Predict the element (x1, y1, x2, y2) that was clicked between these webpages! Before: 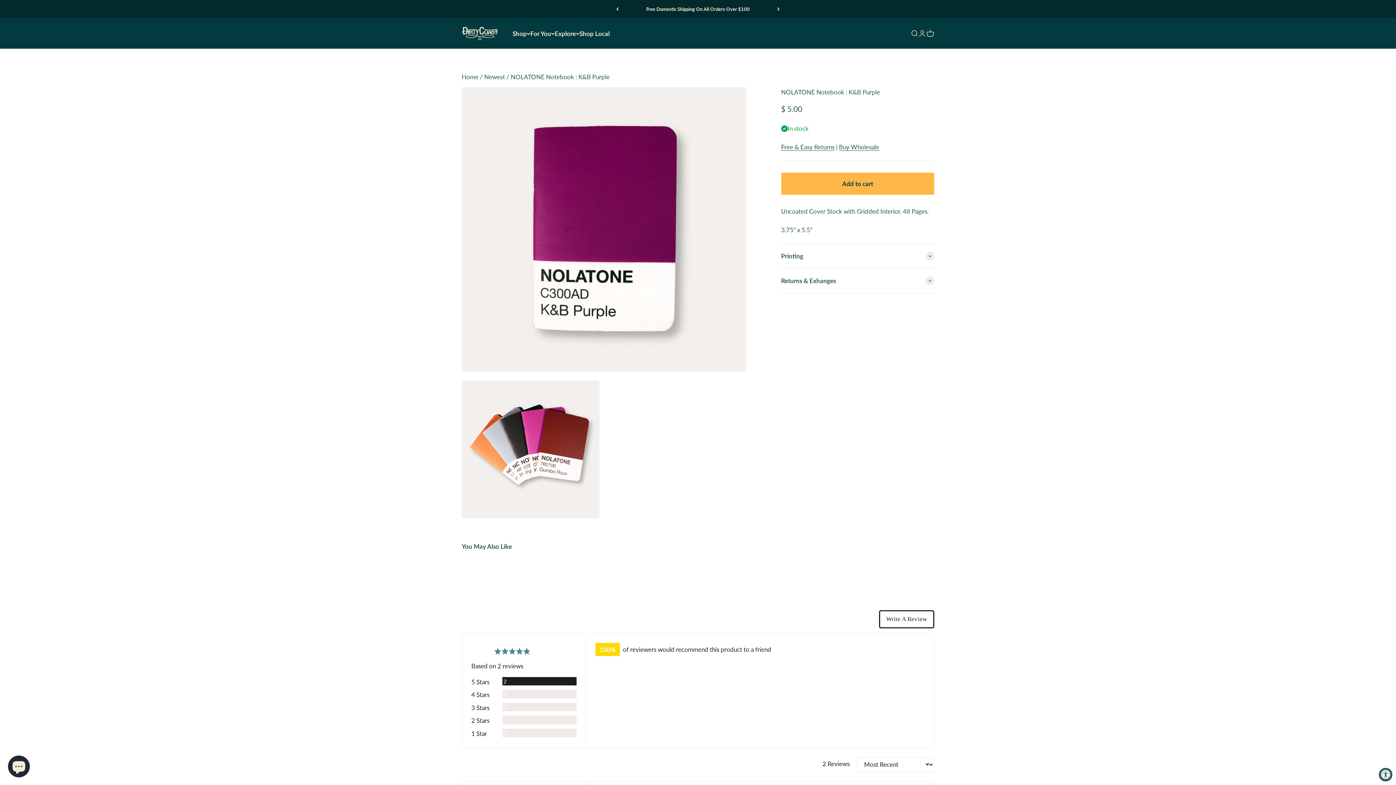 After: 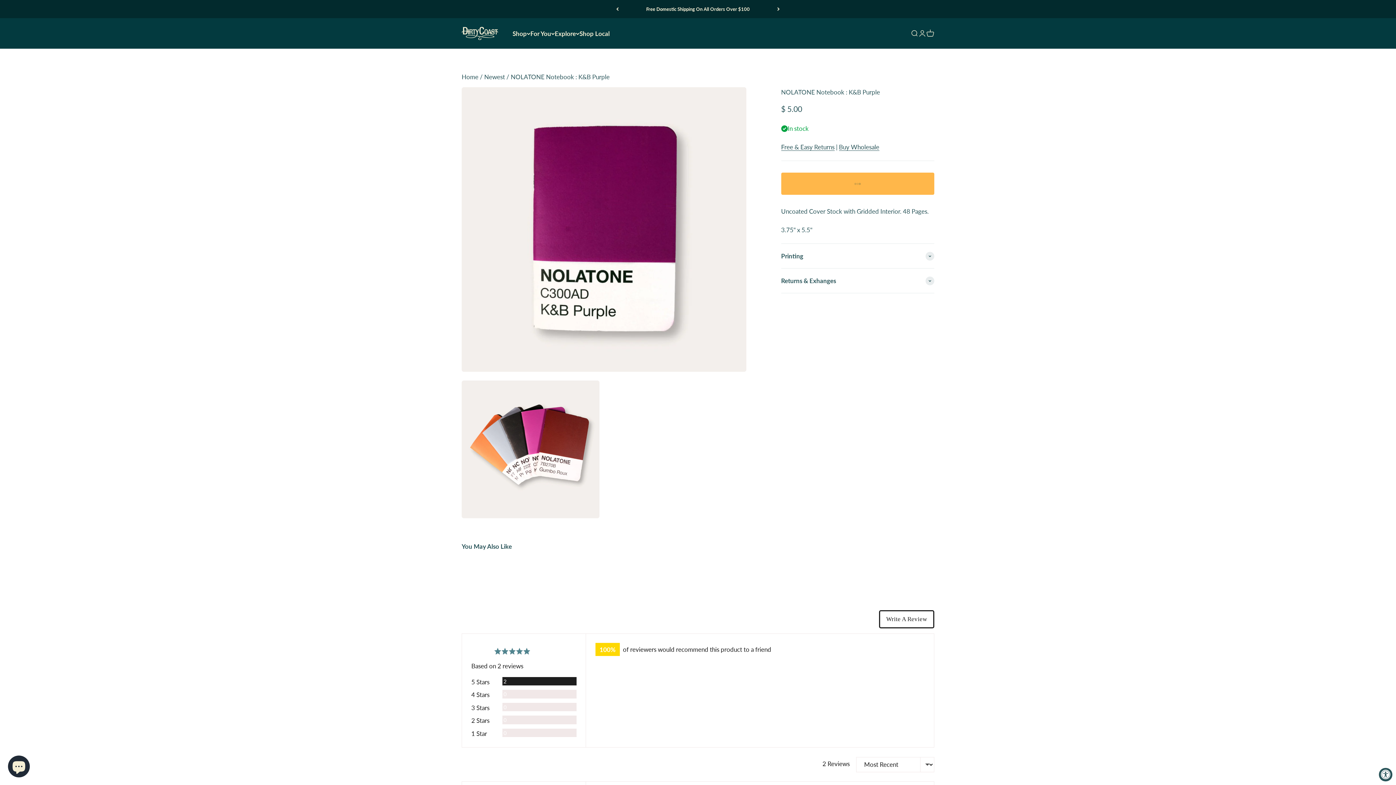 Action: label: Add to cart bbox: (781, 172, 934, 195)